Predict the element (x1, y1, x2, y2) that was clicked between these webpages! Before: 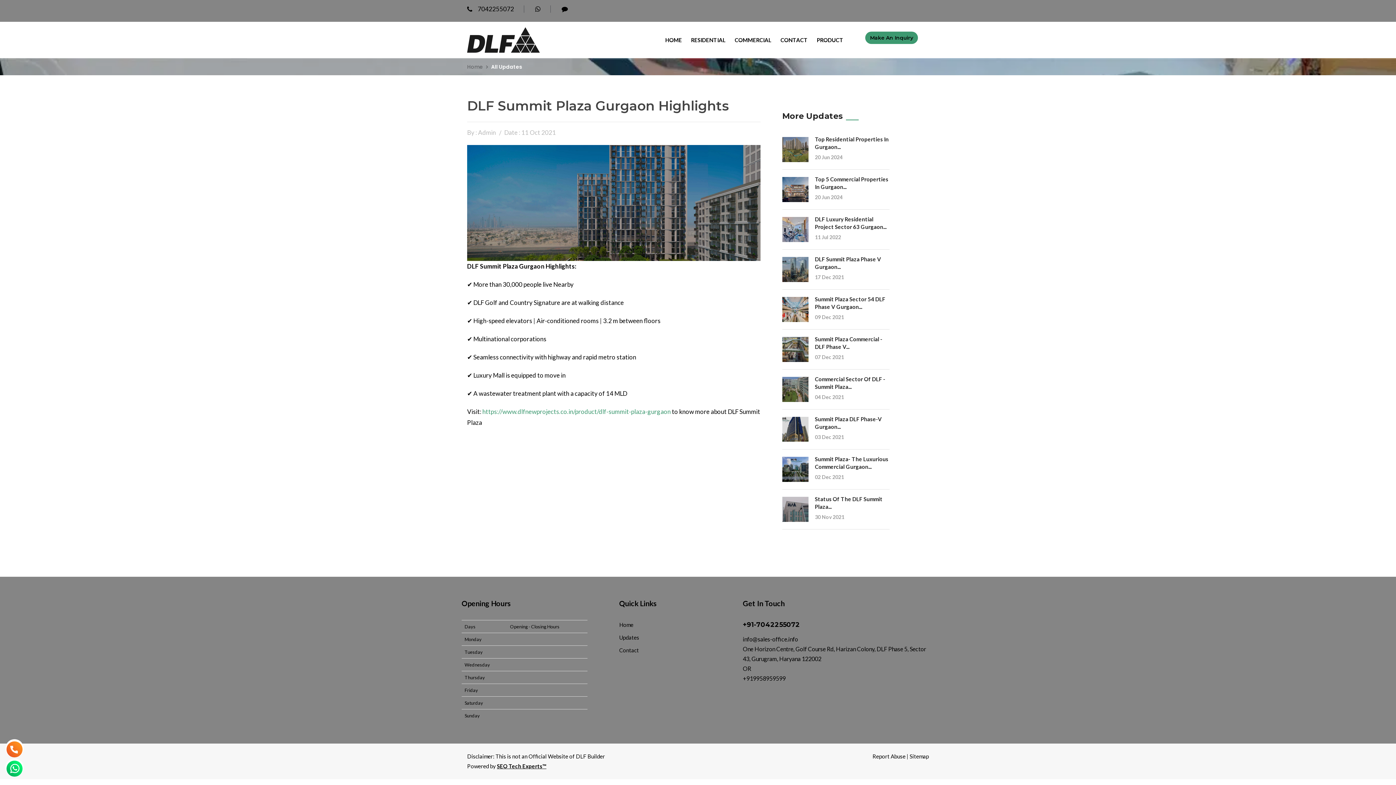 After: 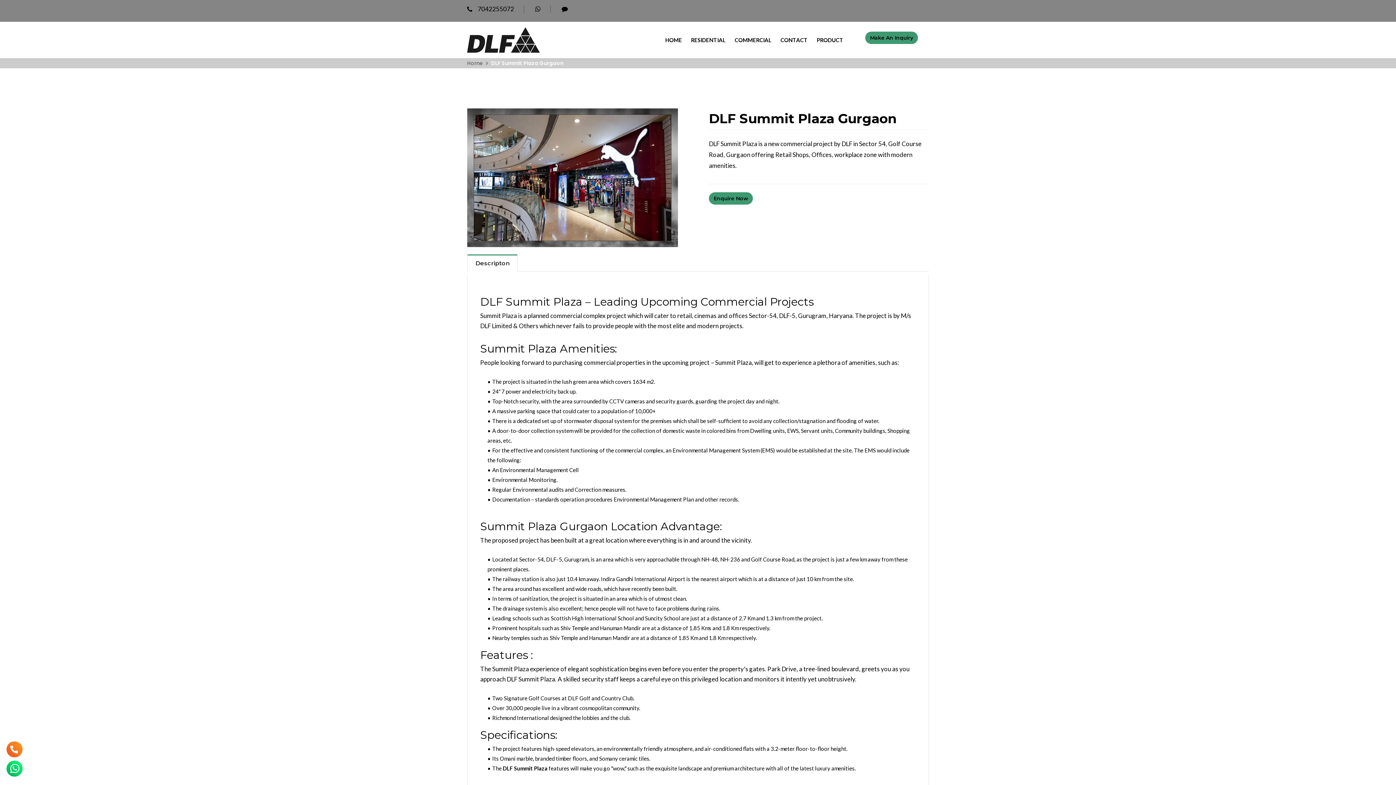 Action: label: https://www.dlfnewprojects.co.in/product/dlf-summit-plaza-gurgaon bbox: (482, 408, 670, 415)